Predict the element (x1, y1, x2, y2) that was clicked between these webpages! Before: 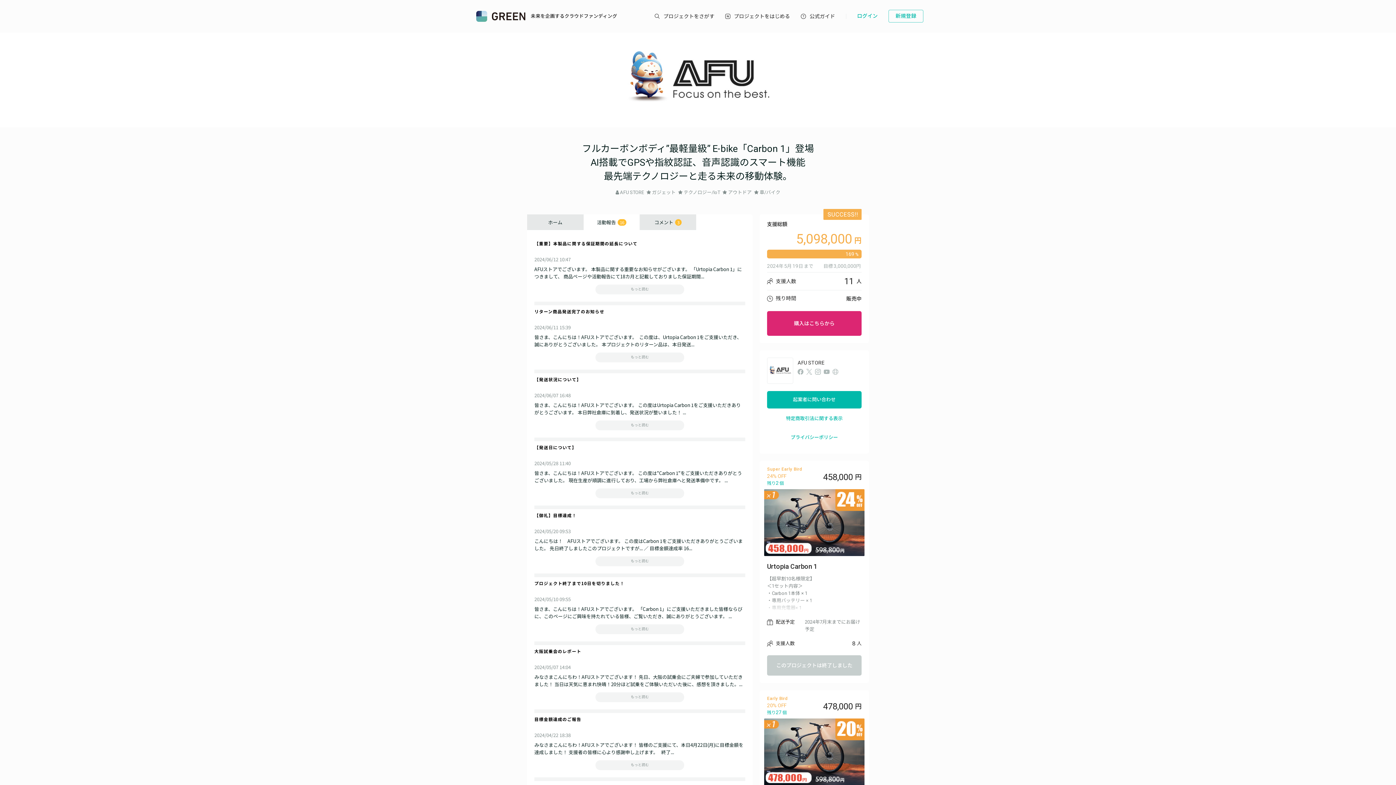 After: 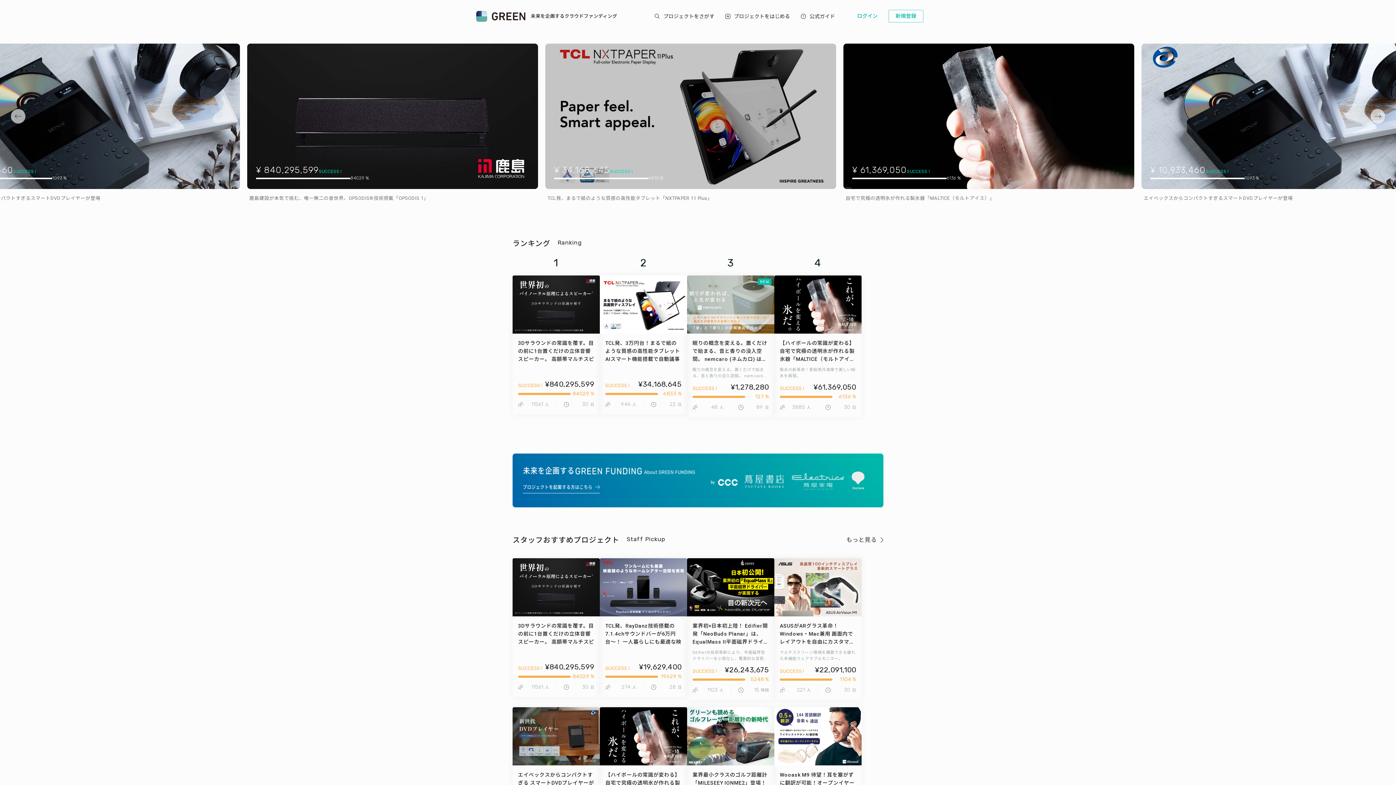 Action: bbox: (476, 10, 618, 21) label: 未来を企画するクラウドファンディング